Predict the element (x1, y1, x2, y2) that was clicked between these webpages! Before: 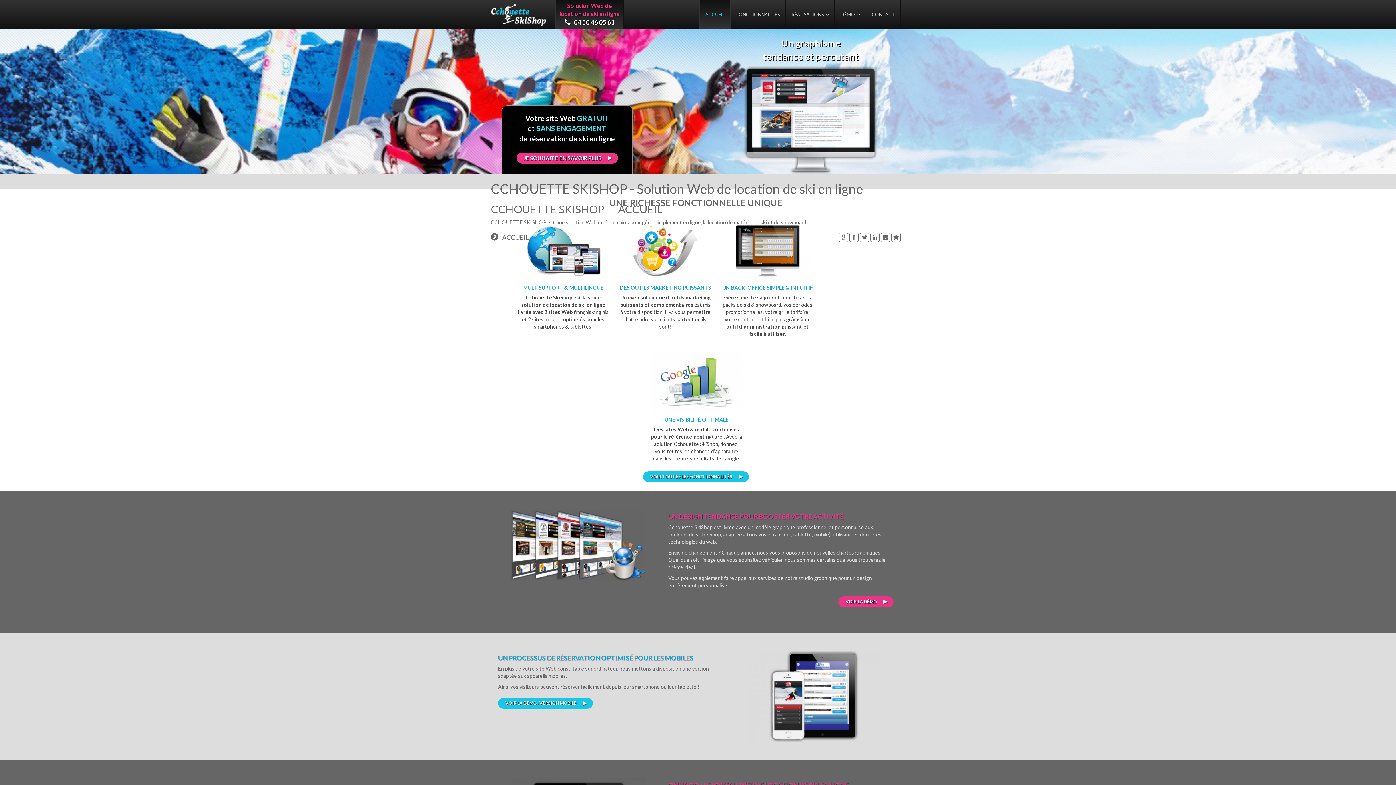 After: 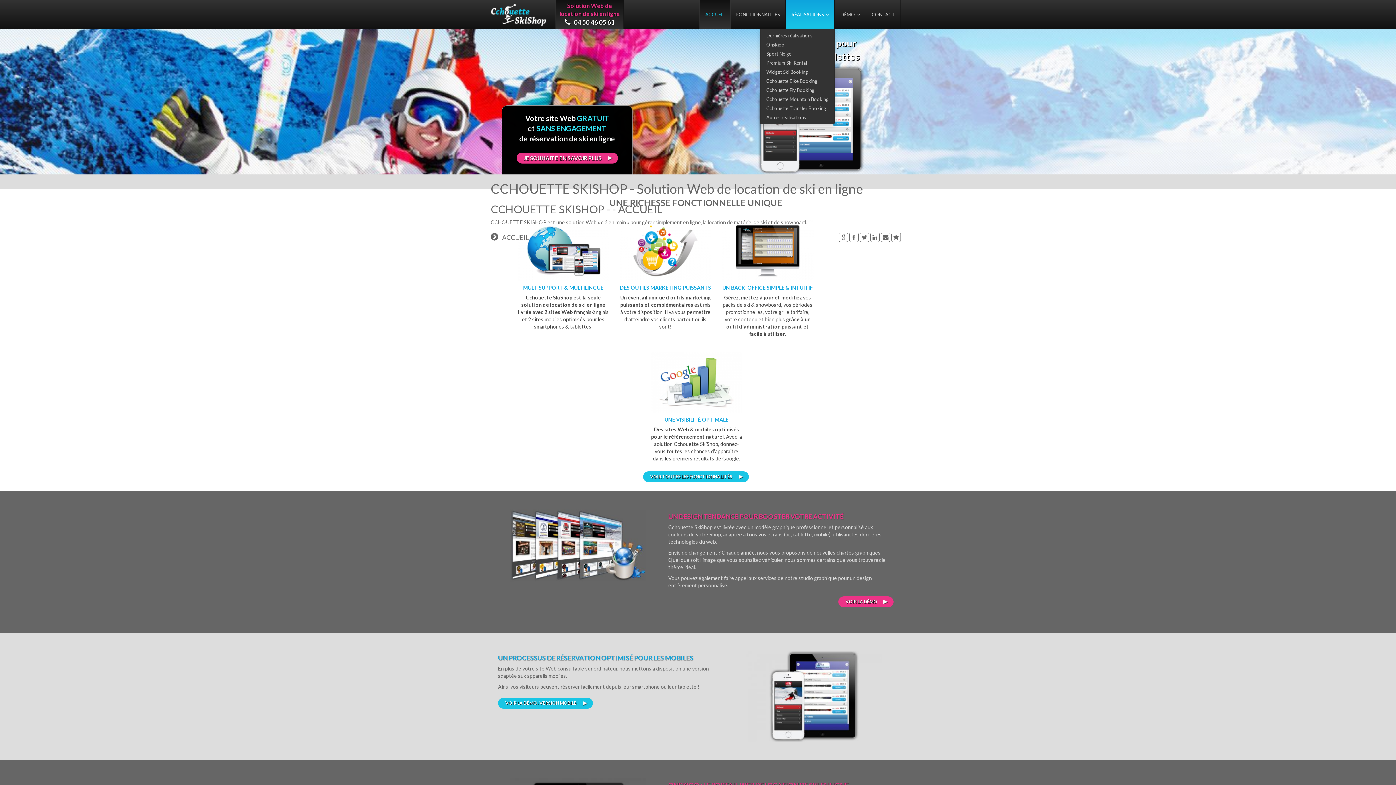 Action: bbox: (785, 0, 834, 29) label: RÉALISATIONS  